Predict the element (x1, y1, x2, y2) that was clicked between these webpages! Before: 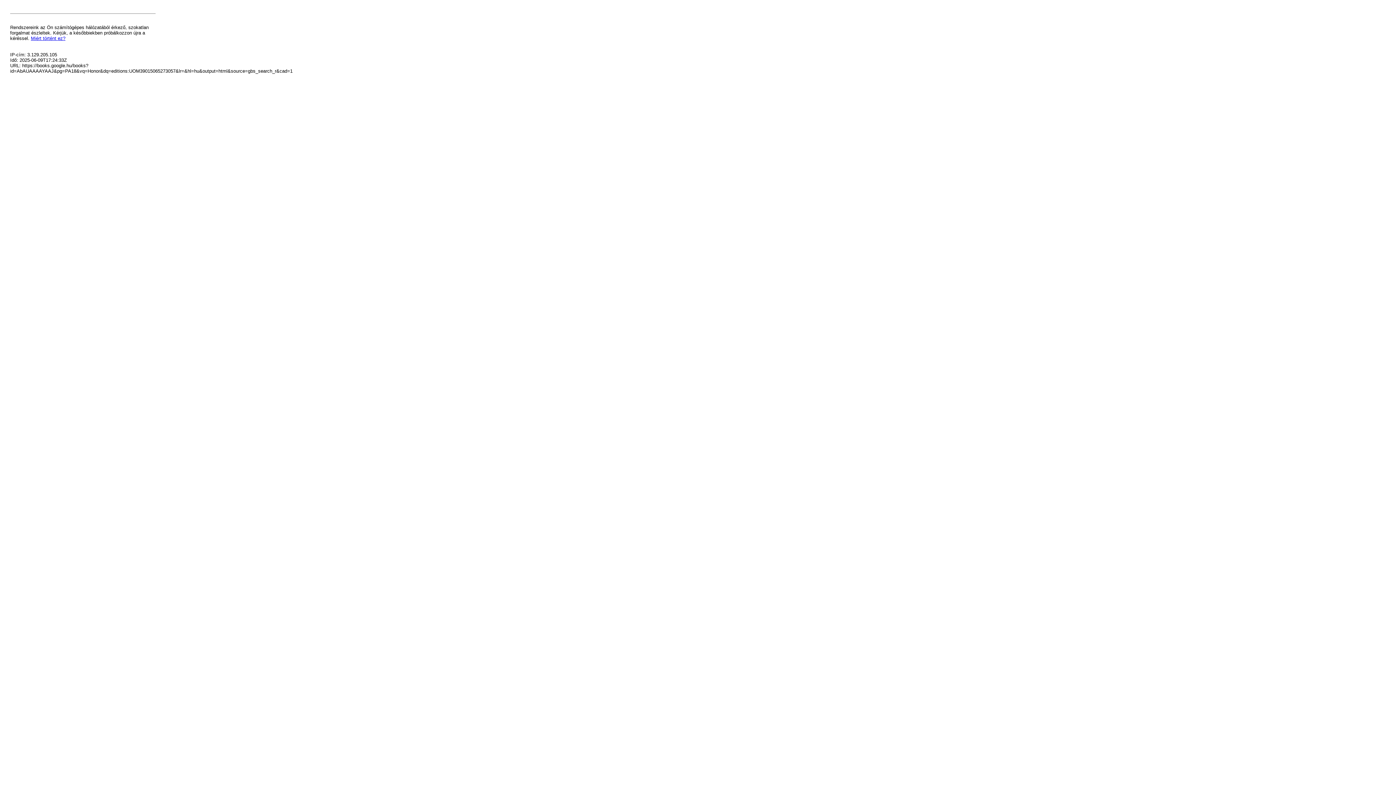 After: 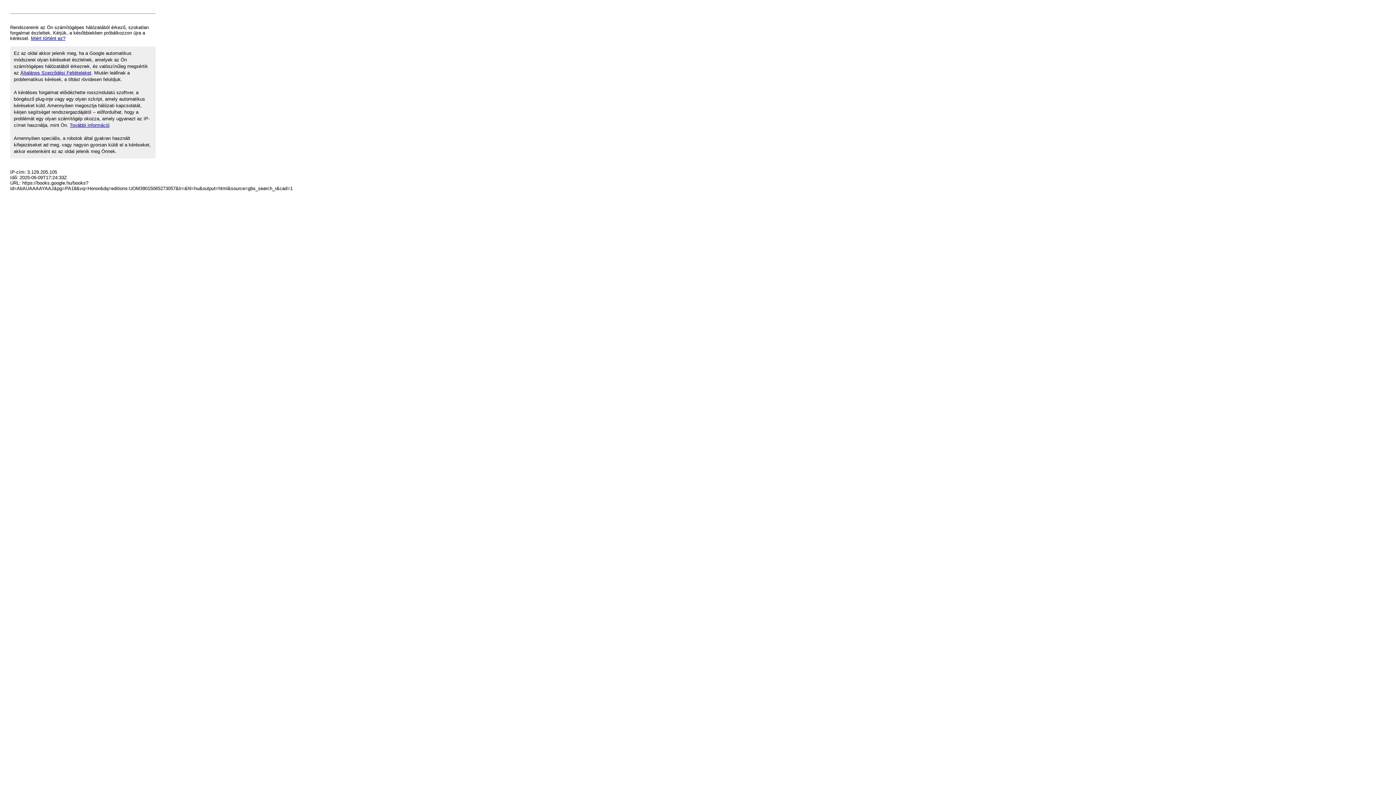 Action: label: Miért történt ez? bbox: (30, 35, 65, 41)